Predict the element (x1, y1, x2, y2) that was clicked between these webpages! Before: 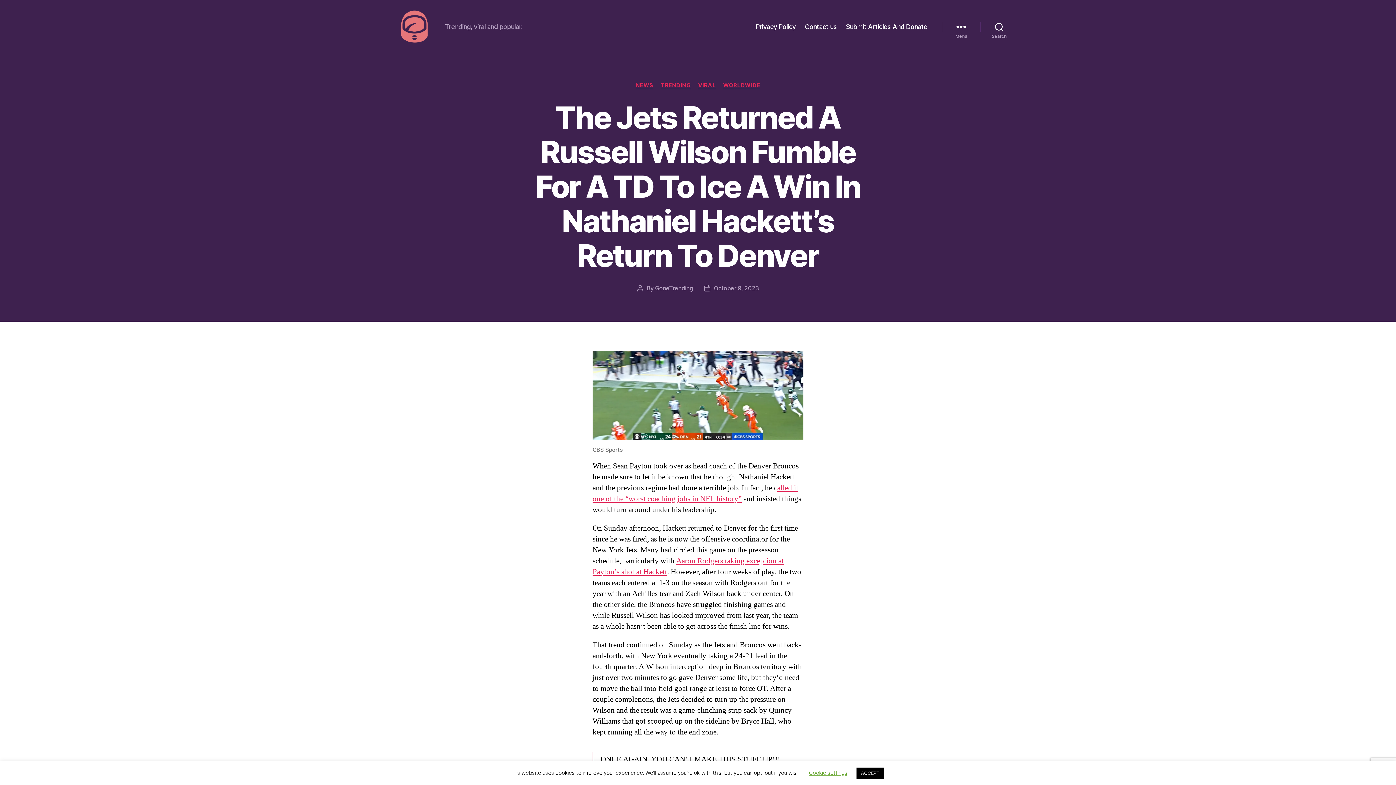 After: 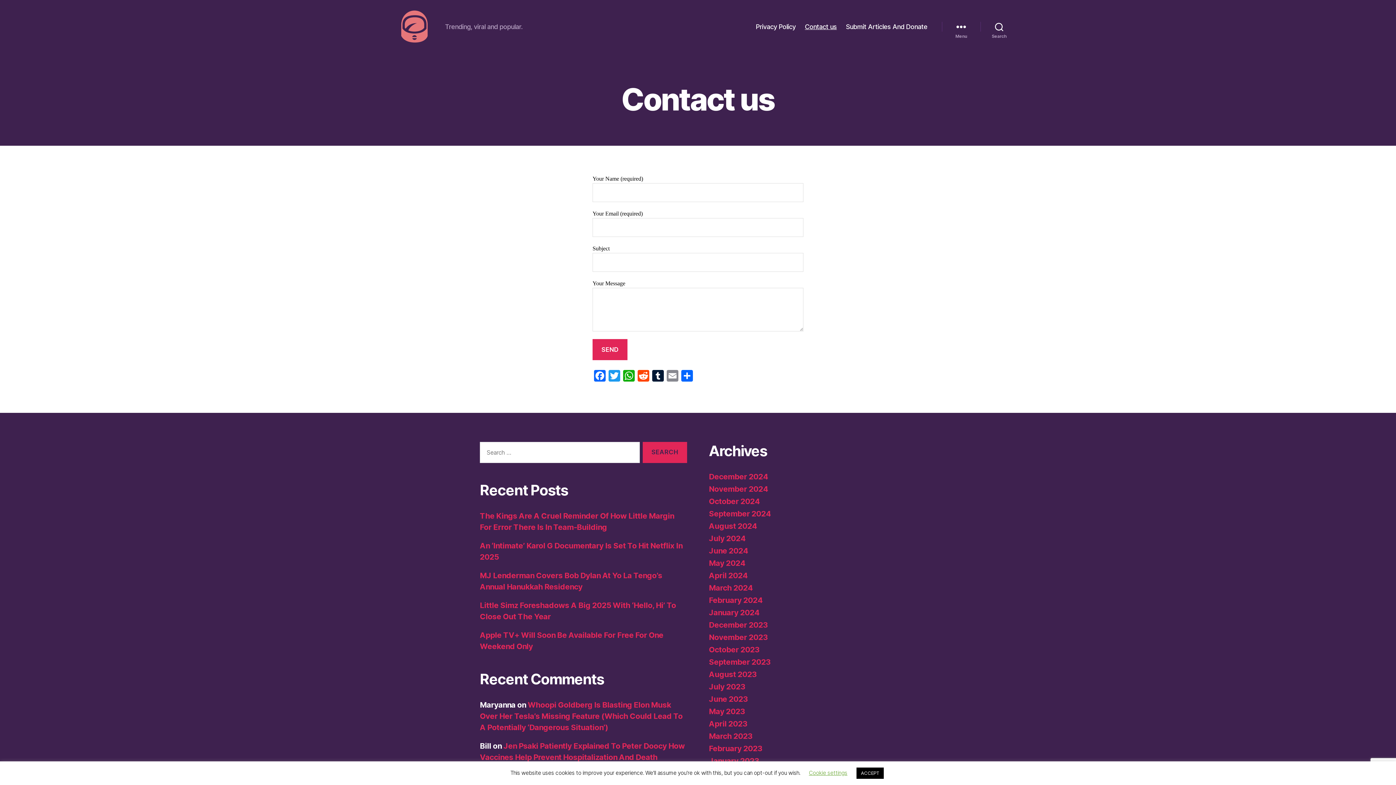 Action: label: Contact us bbox: (805, 22, 837, 30)